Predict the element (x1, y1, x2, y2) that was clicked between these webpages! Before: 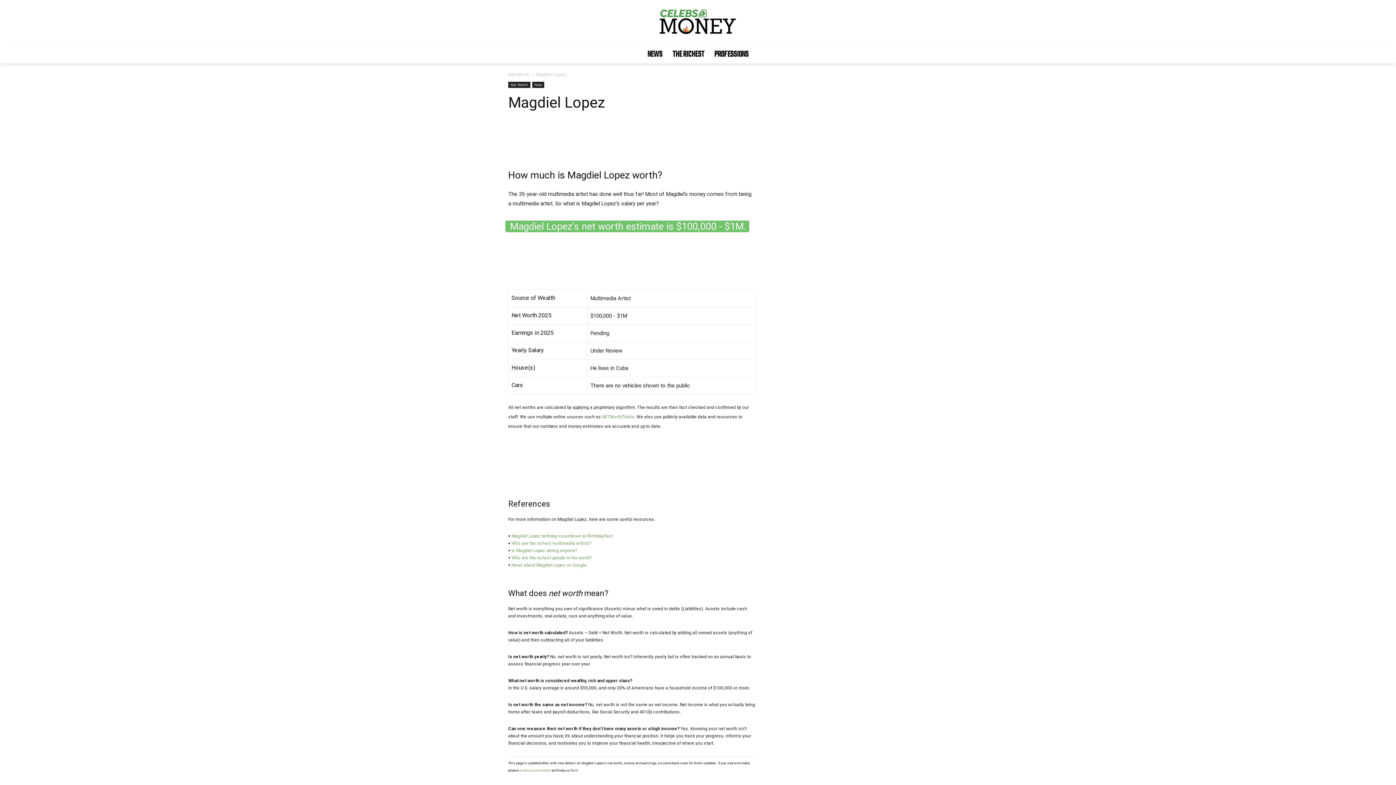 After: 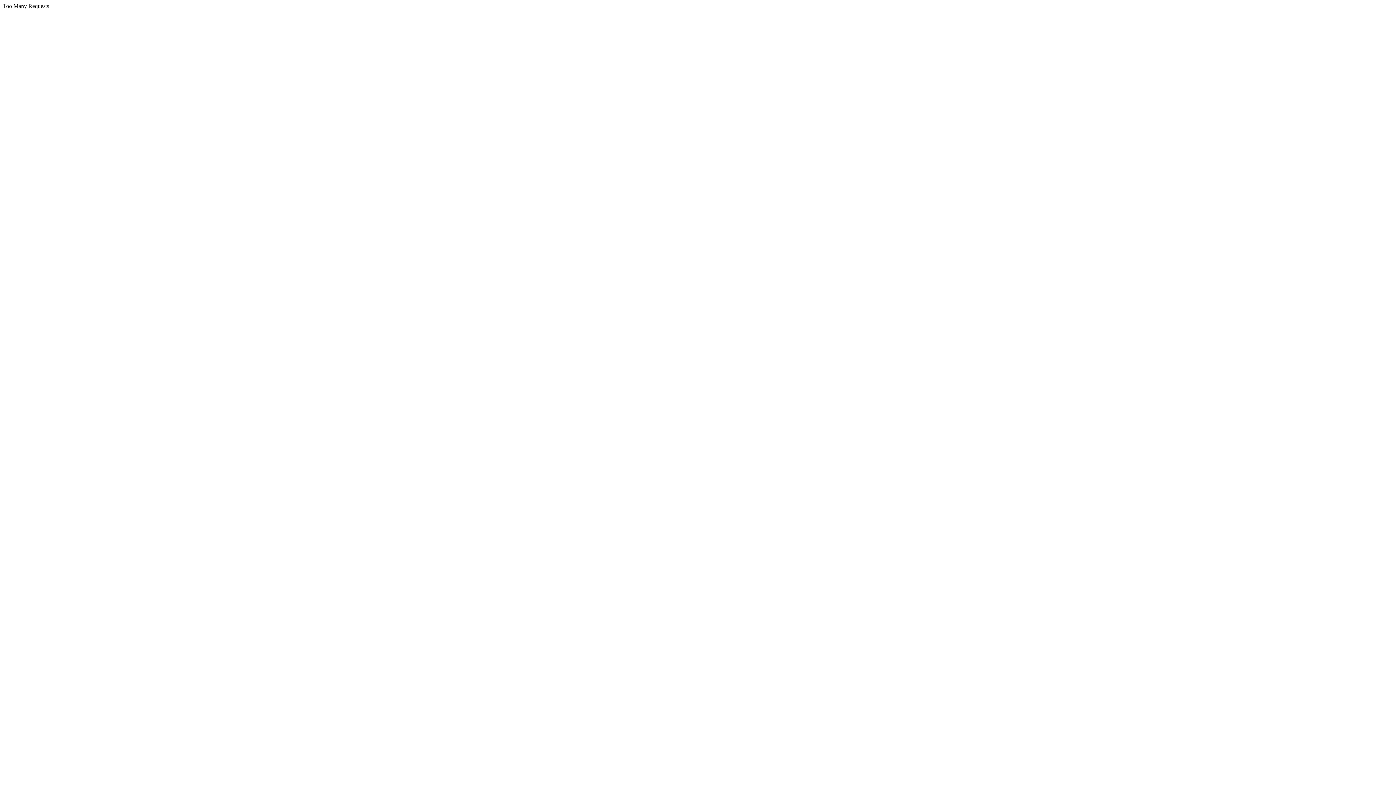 Action: label: Is Magdiel Lopez dating anyone? bbox: (511, 548, 577, 553)